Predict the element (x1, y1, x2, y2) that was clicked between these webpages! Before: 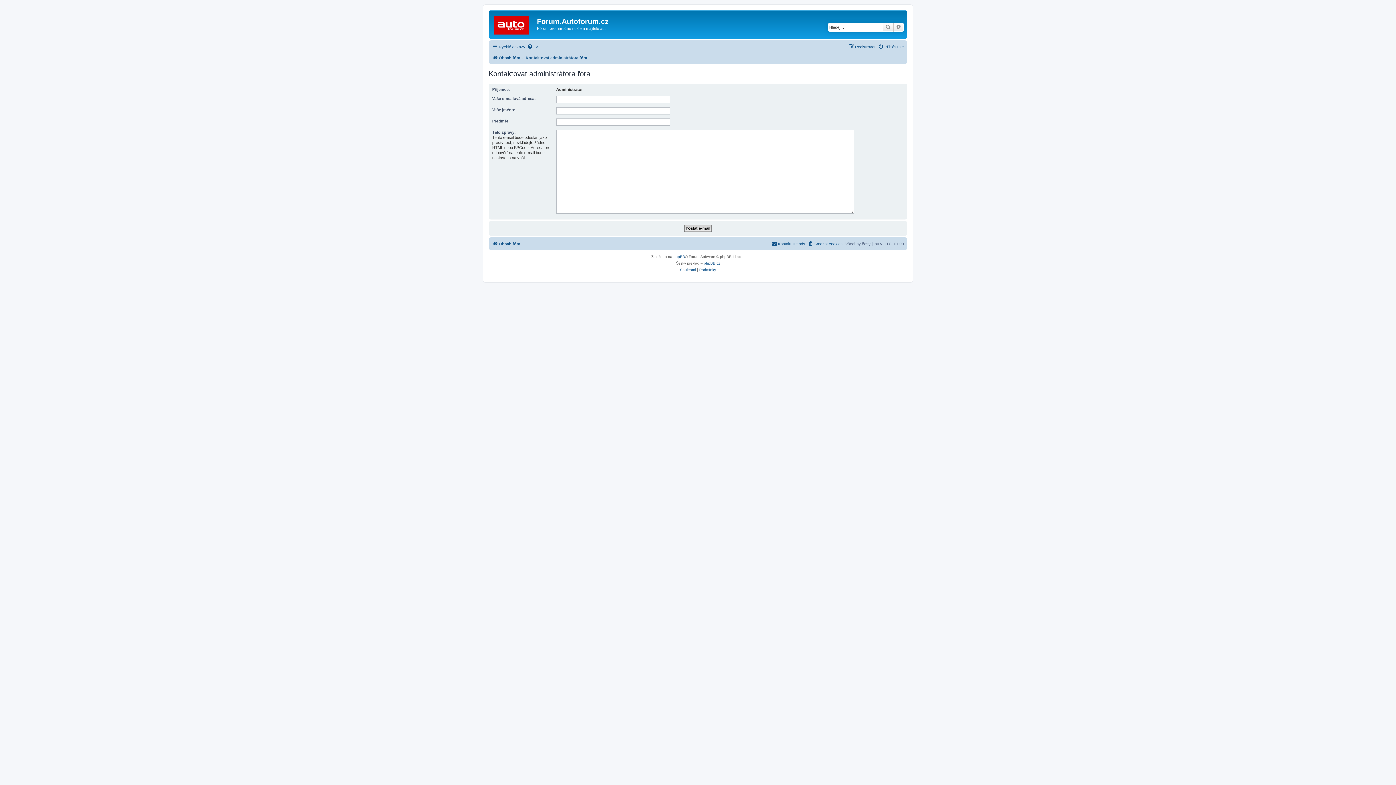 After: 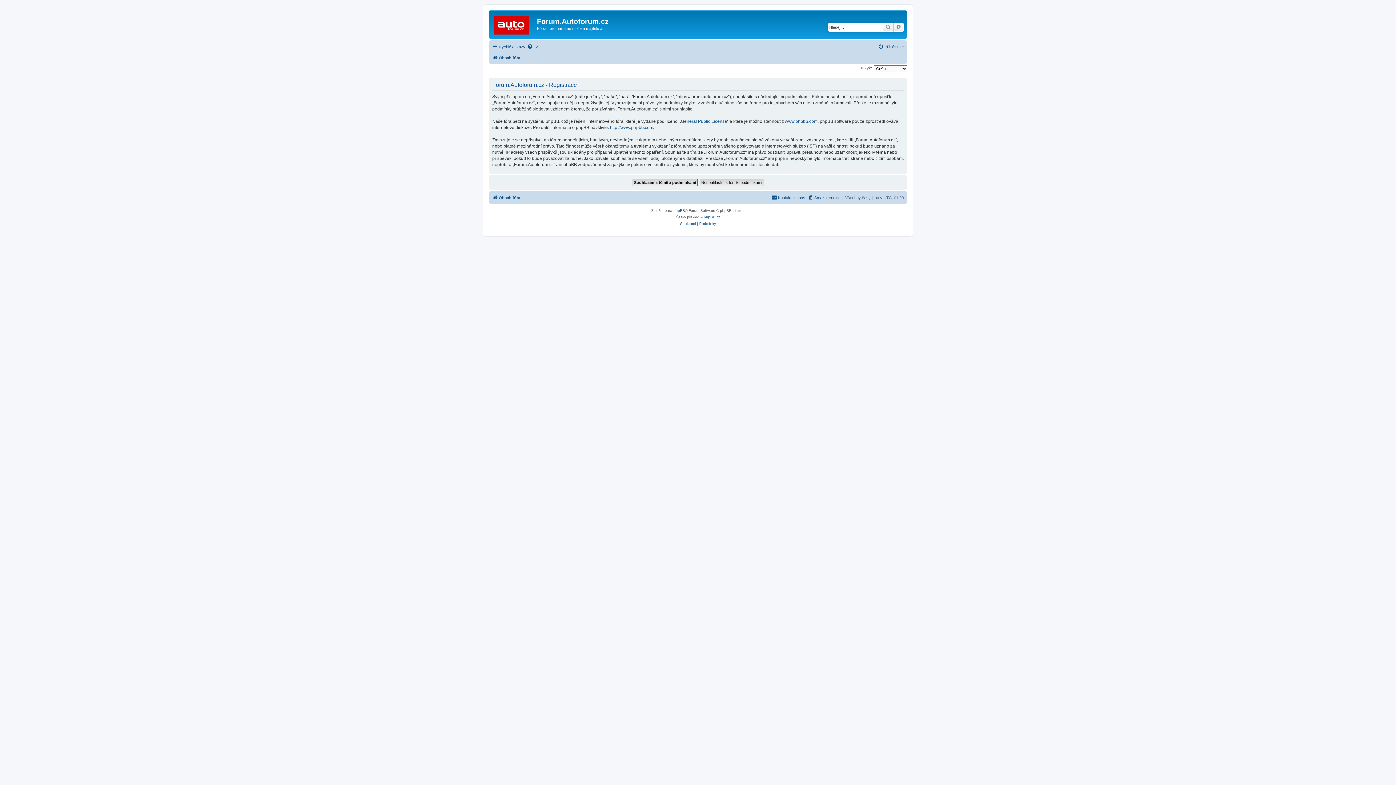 Action: bbox: (848, 42, 875, 51) label: Registrovat